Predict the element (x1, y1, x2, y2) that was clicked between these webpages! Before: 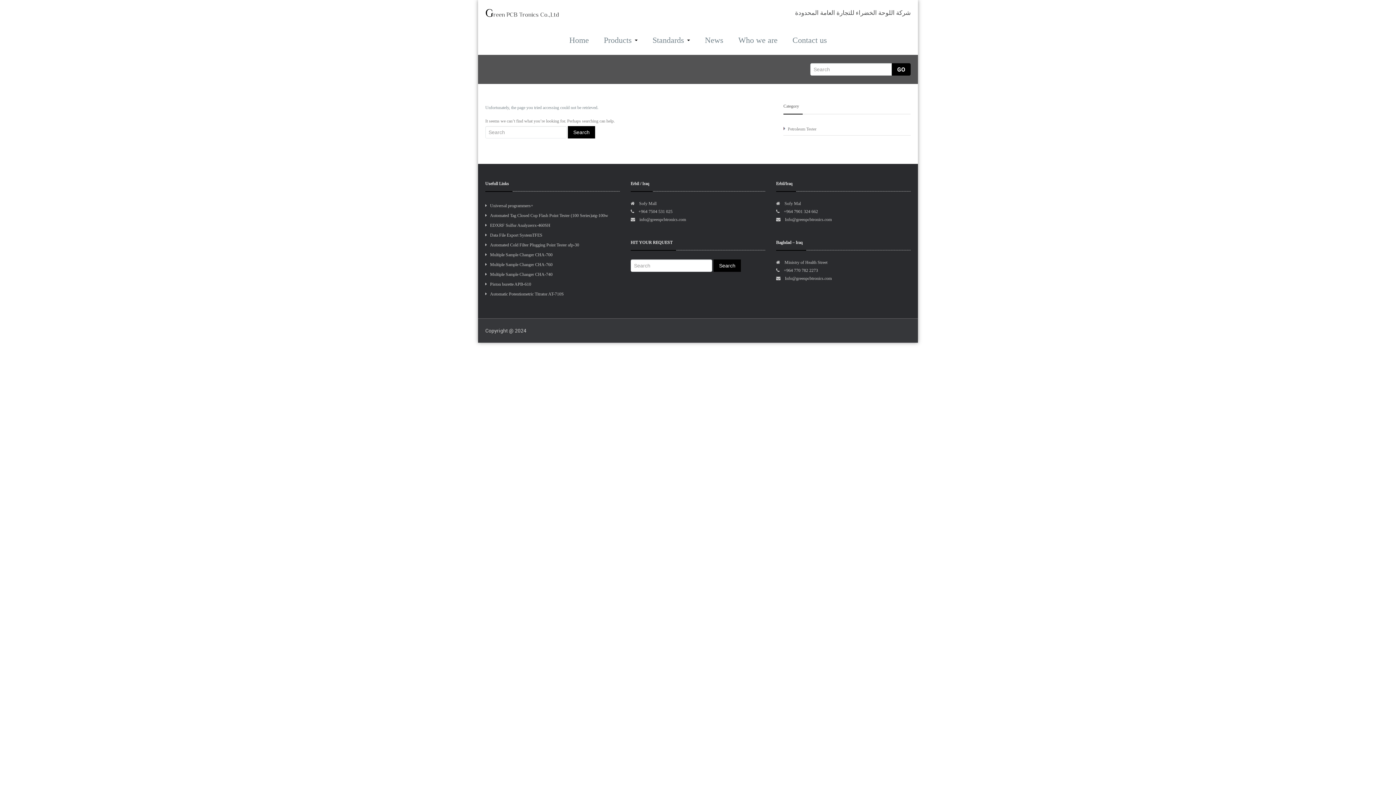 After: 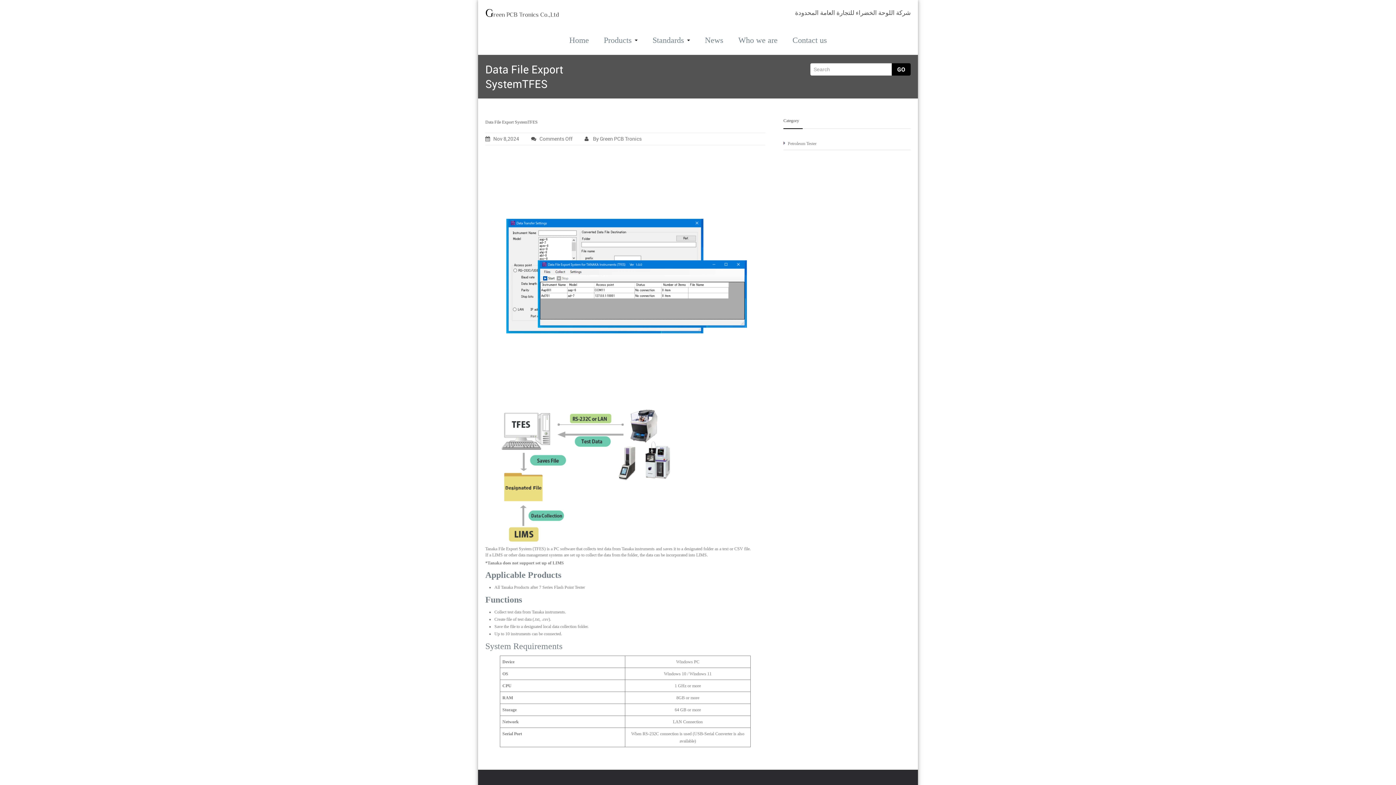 Action: label: Data File Export SystemTFES bbox: (485, 231, 620, 240)